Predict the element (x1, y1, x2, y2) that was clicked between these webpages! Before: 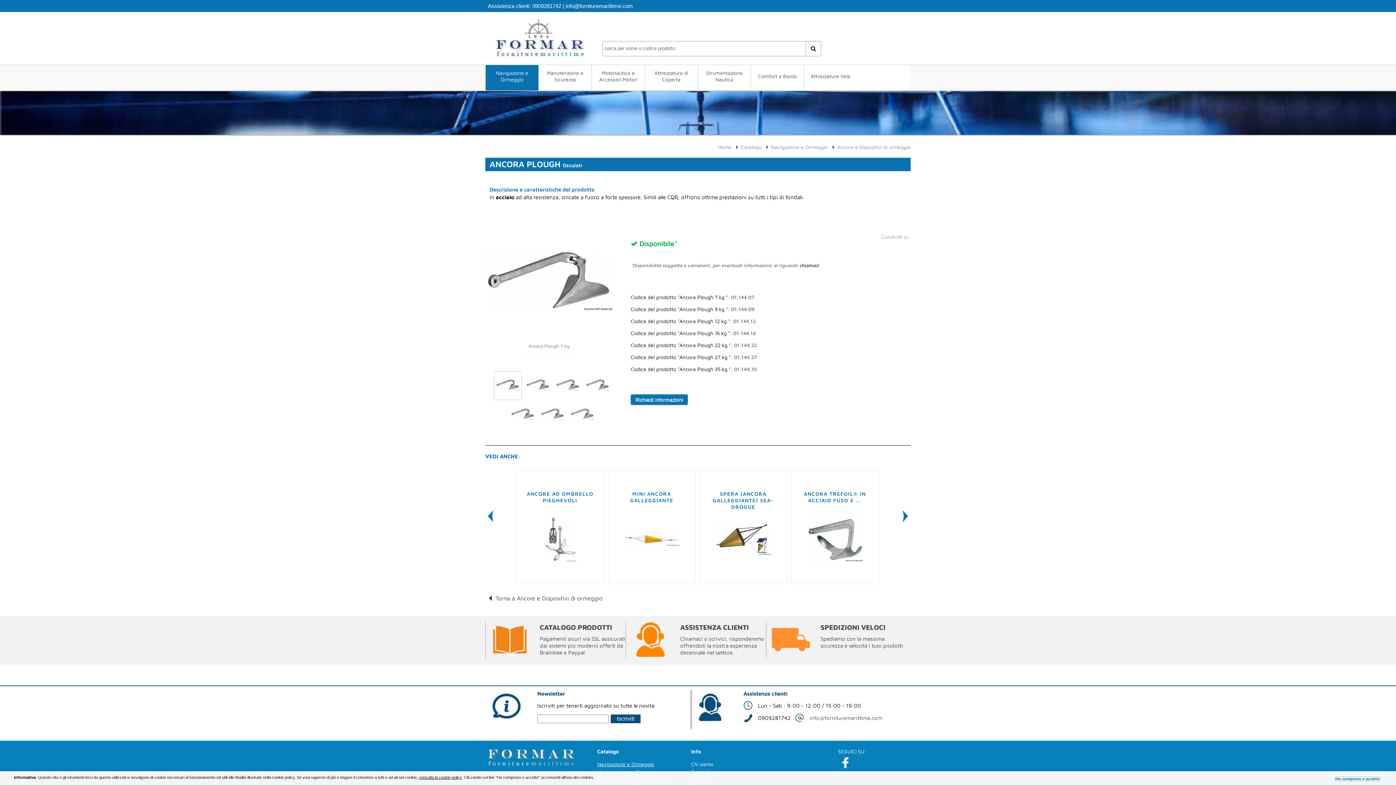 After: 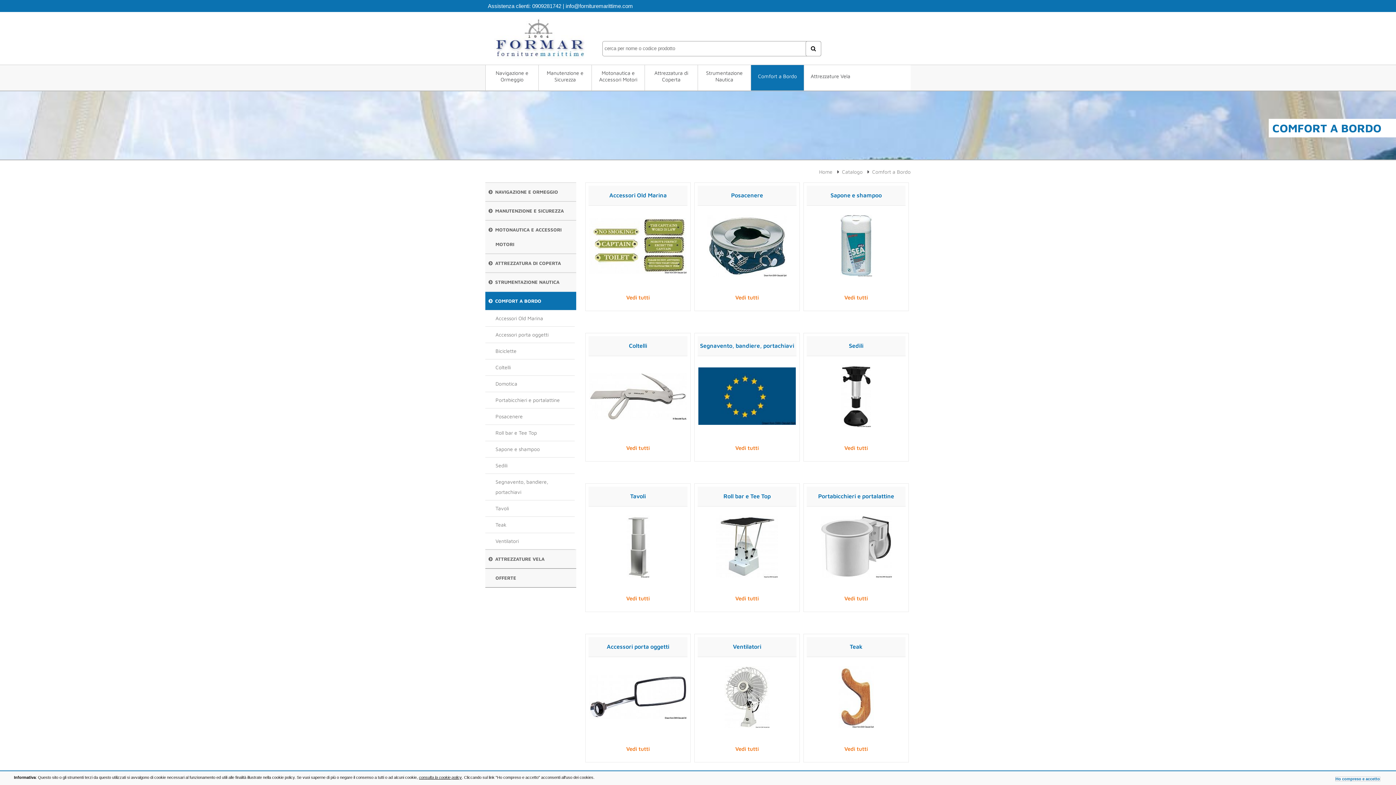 Action: label: Comfort a Bordo bbox: (751, 65, 804, 85)